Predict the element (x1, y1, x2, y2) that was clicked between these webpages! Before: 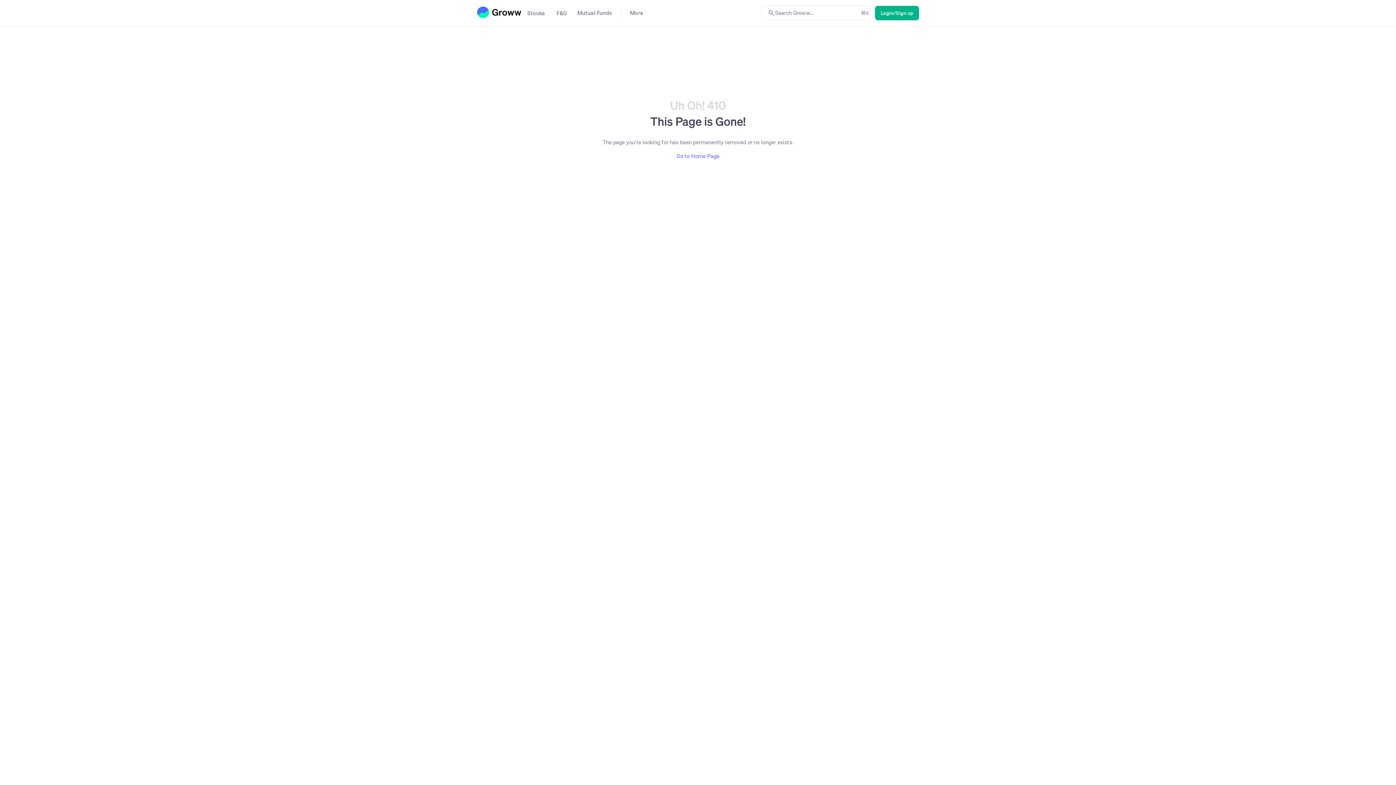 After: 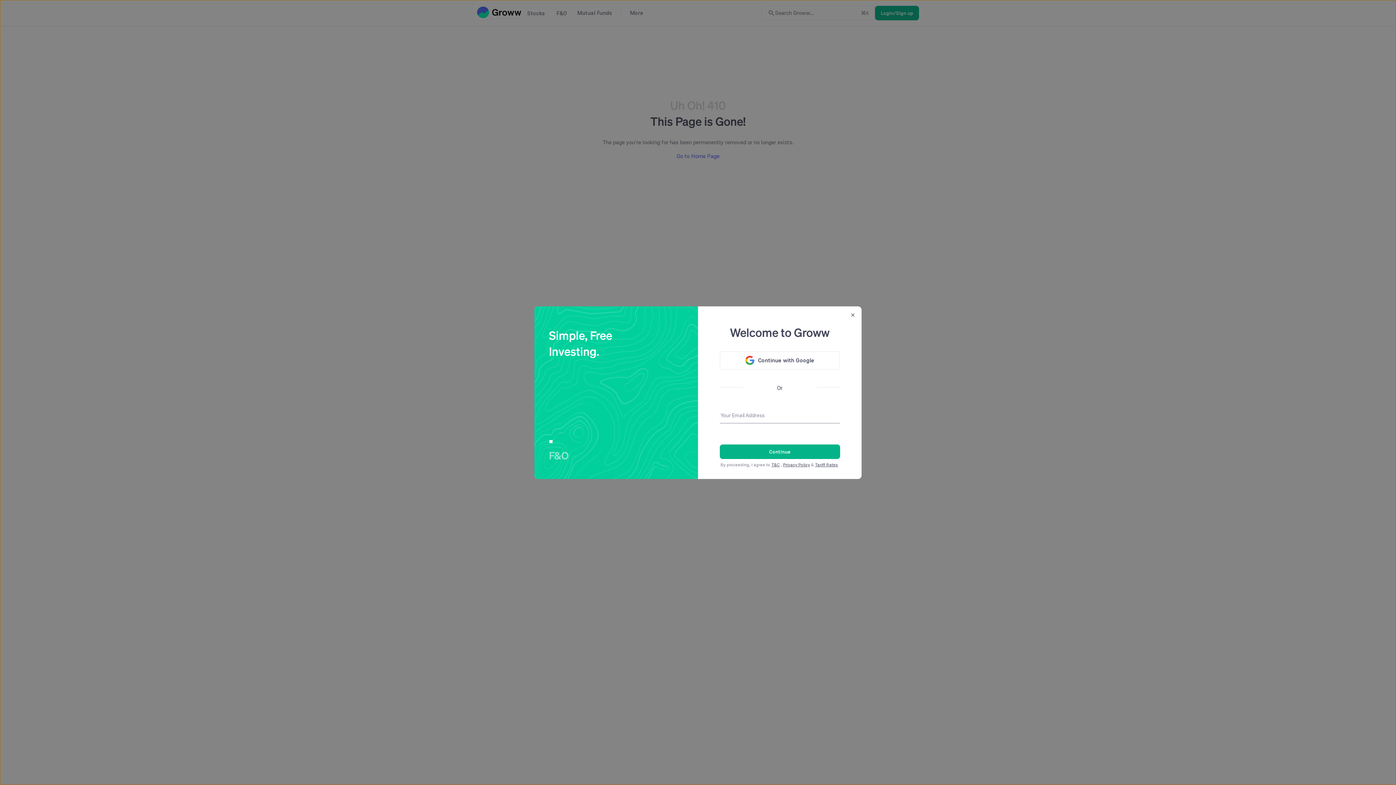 Action: bbox: (875, 5, 919, 20) label: Login/Sign up